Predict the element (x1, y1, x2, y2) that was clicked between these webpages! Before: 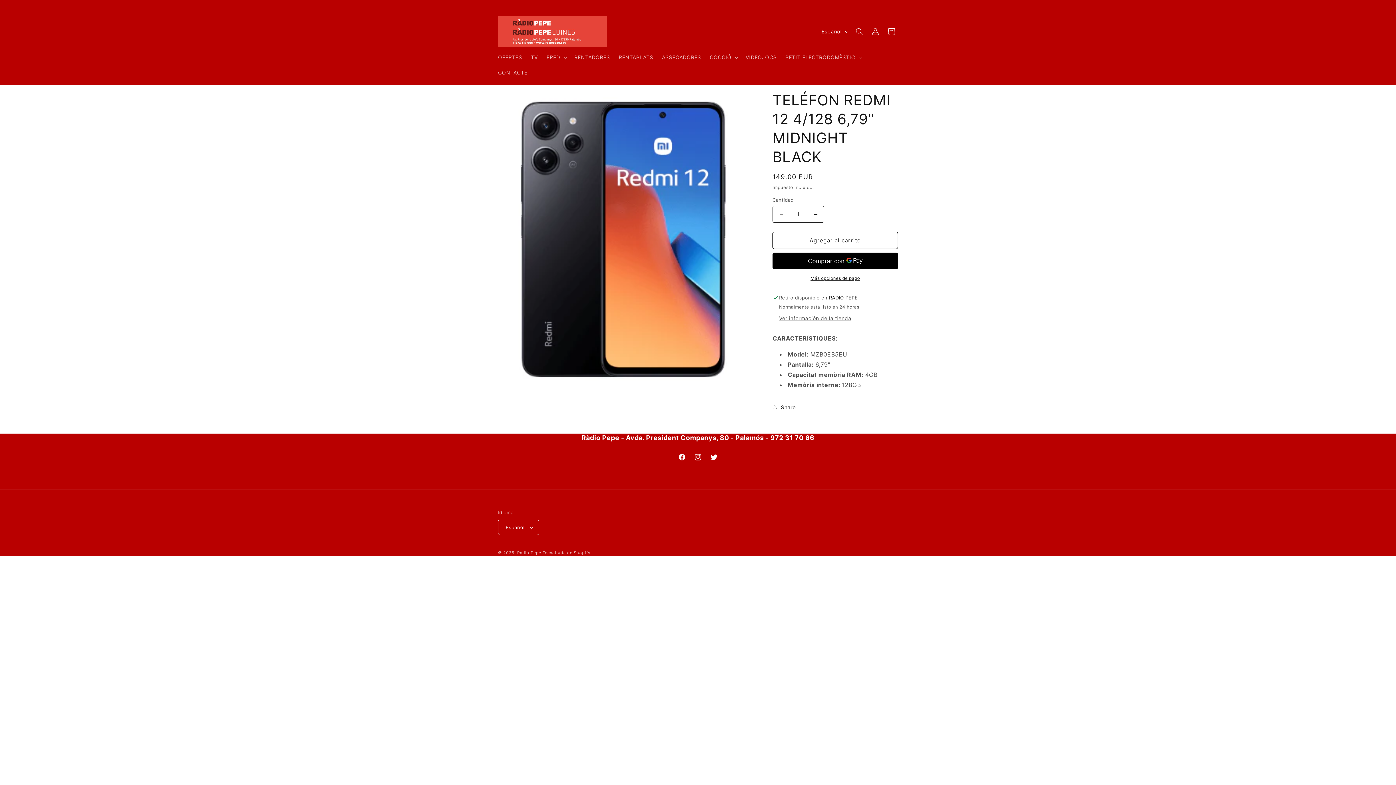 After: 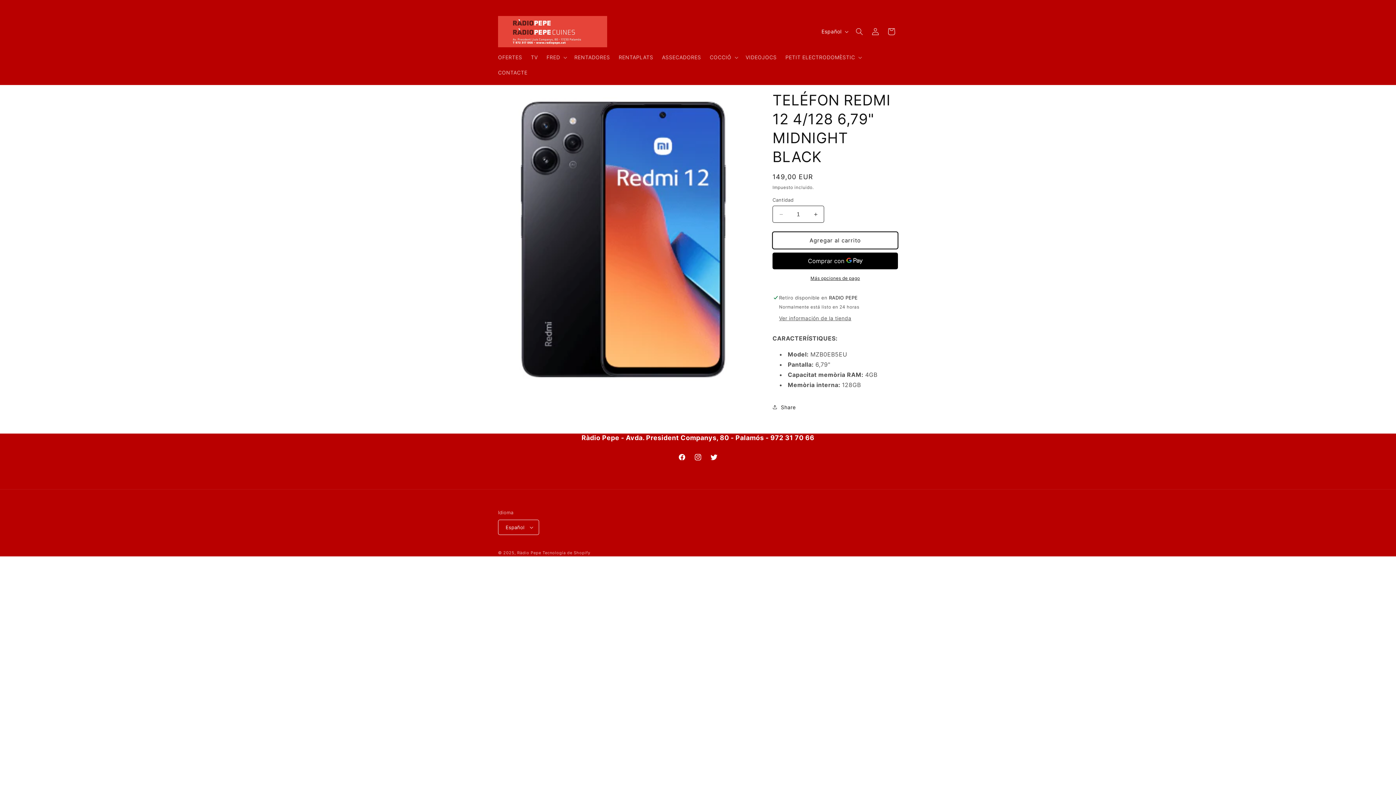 Action: label: Agregar al carrito bbox: (772, 232, 898, 249)